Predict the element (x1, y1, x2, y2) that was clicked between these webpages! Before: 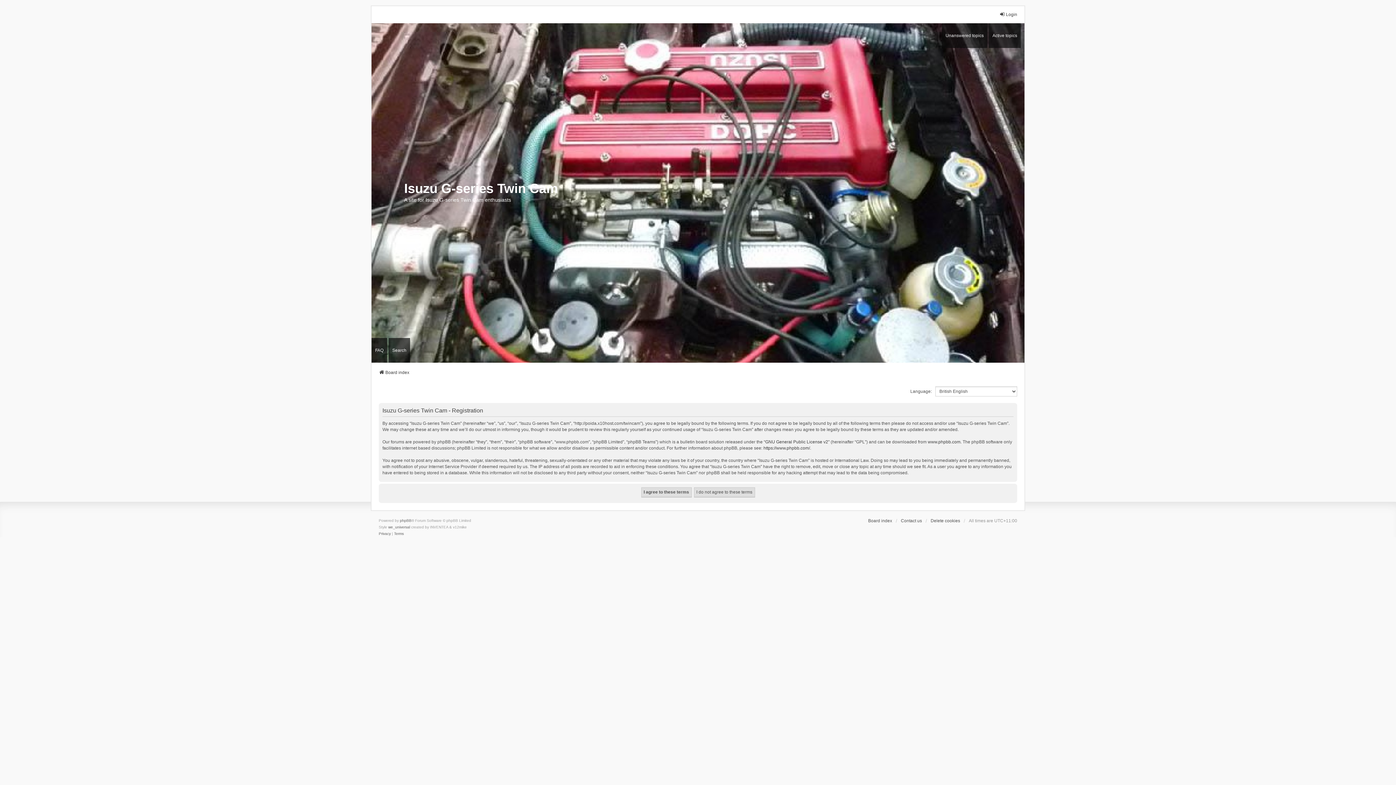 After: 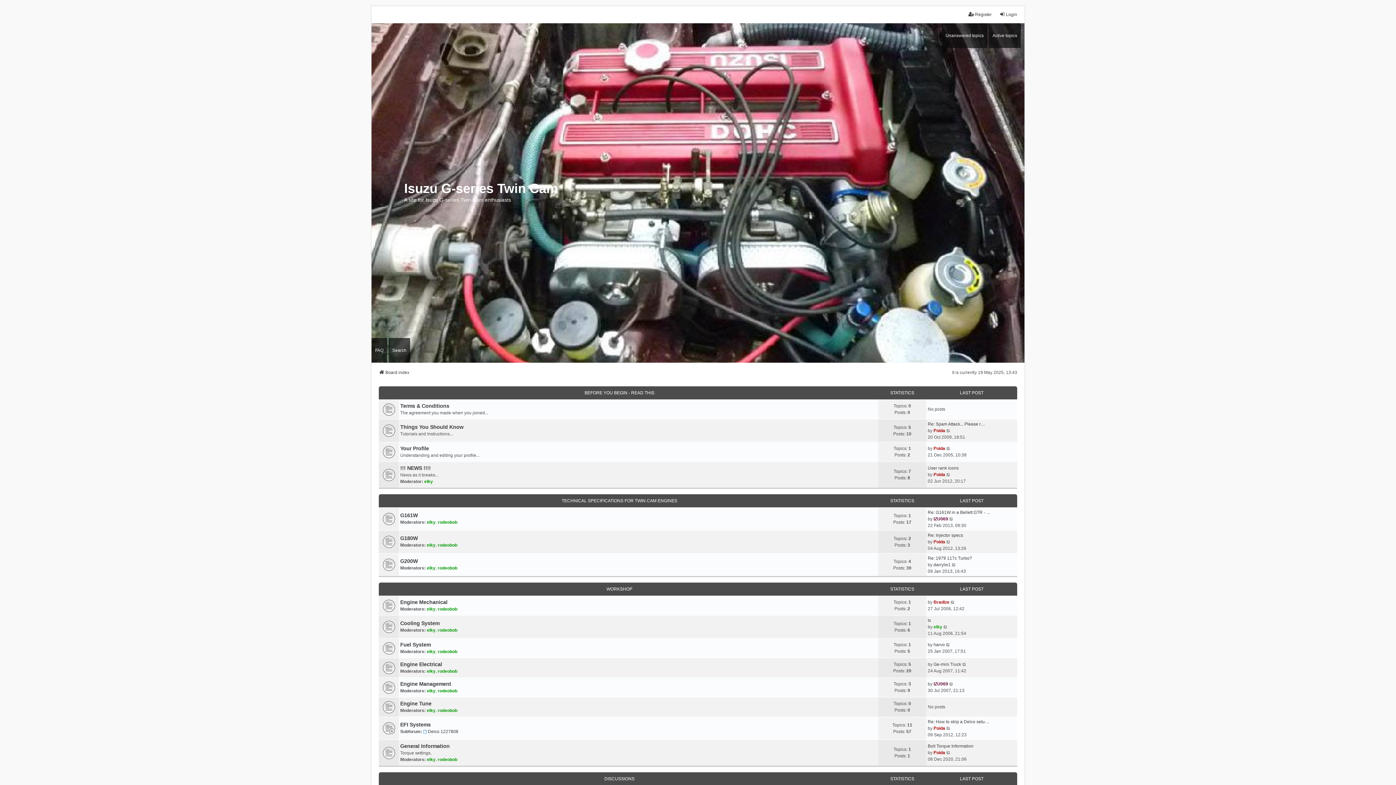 Action: label: Board index bbox: (868, 517, 892, 524)